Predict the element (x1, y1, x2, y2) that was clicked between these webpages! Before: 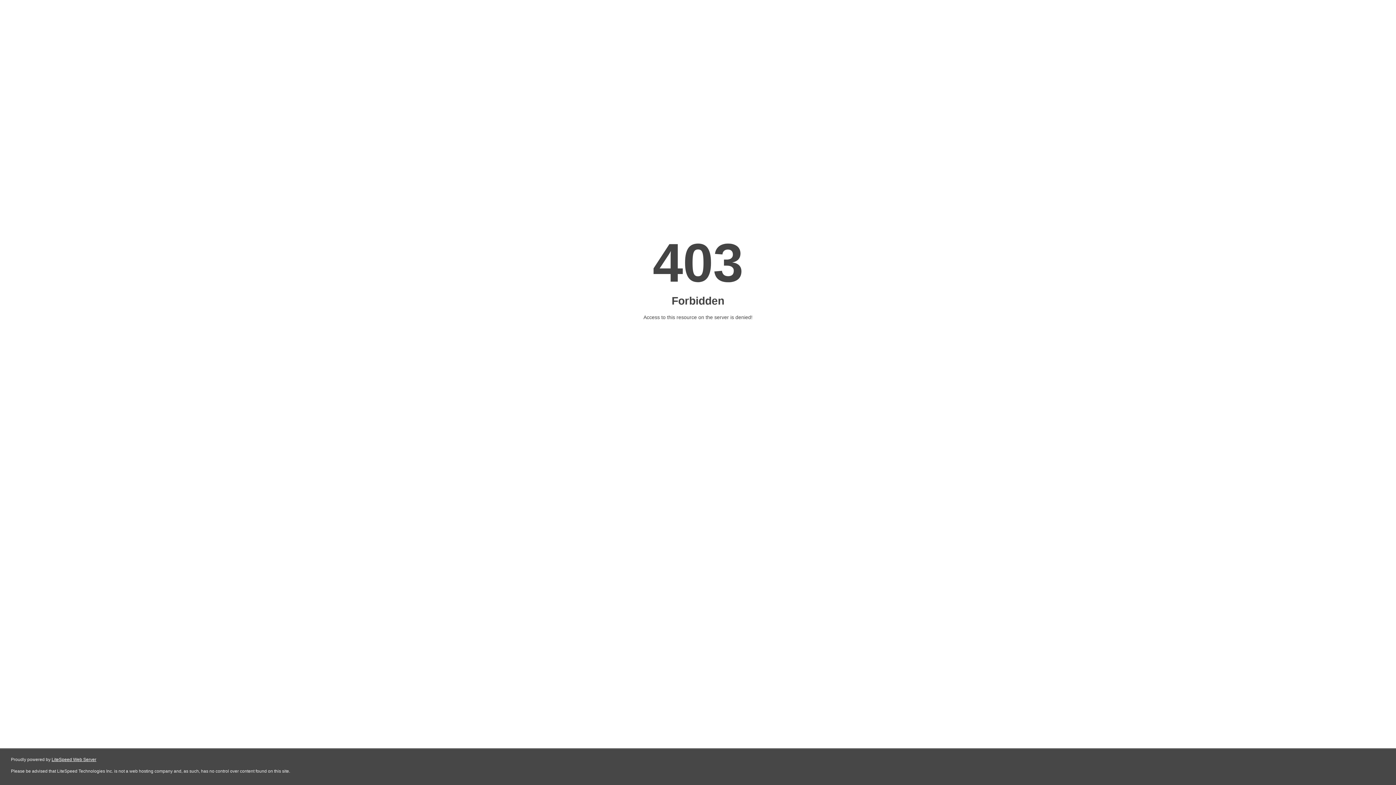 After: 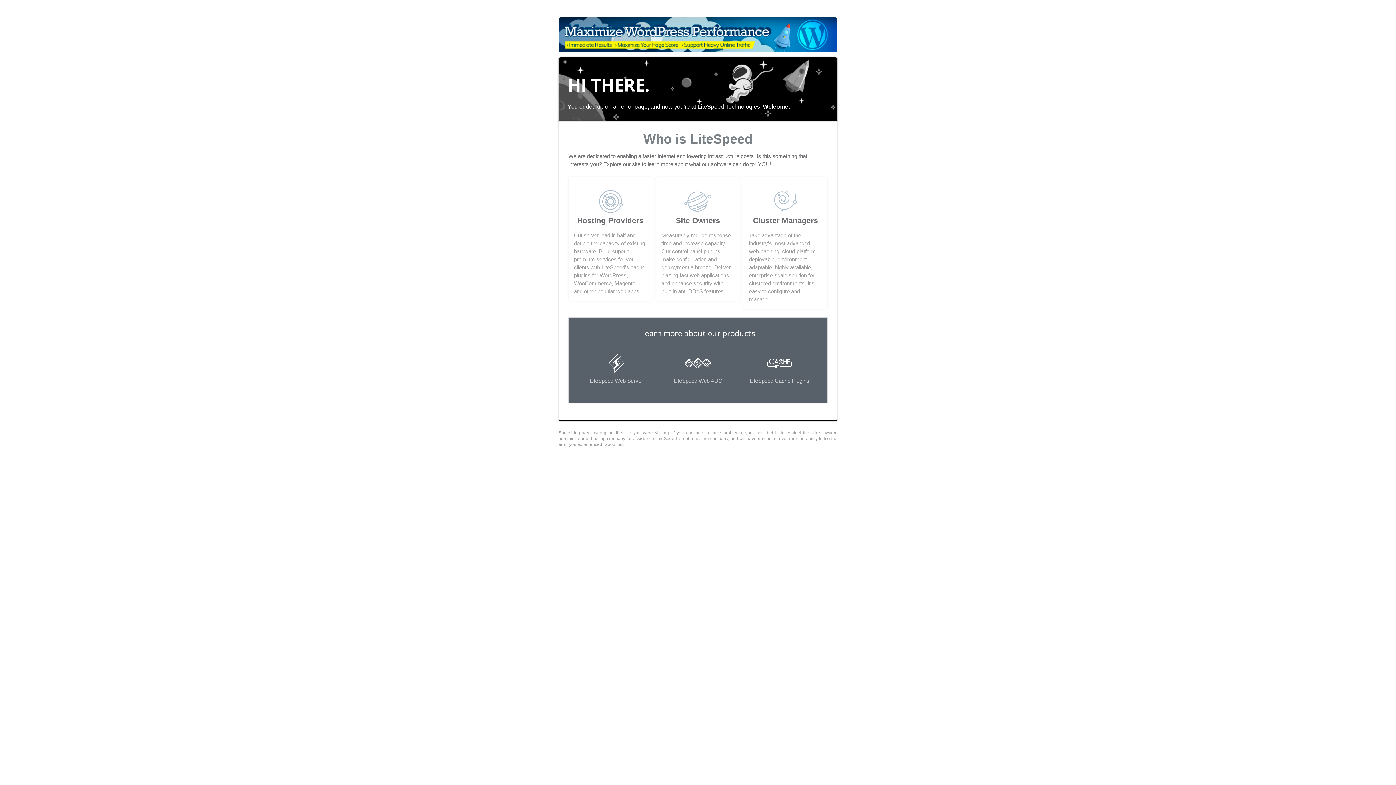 Action: bbox: (51, 757, 96, 762) label: LiteSpeed Web Server